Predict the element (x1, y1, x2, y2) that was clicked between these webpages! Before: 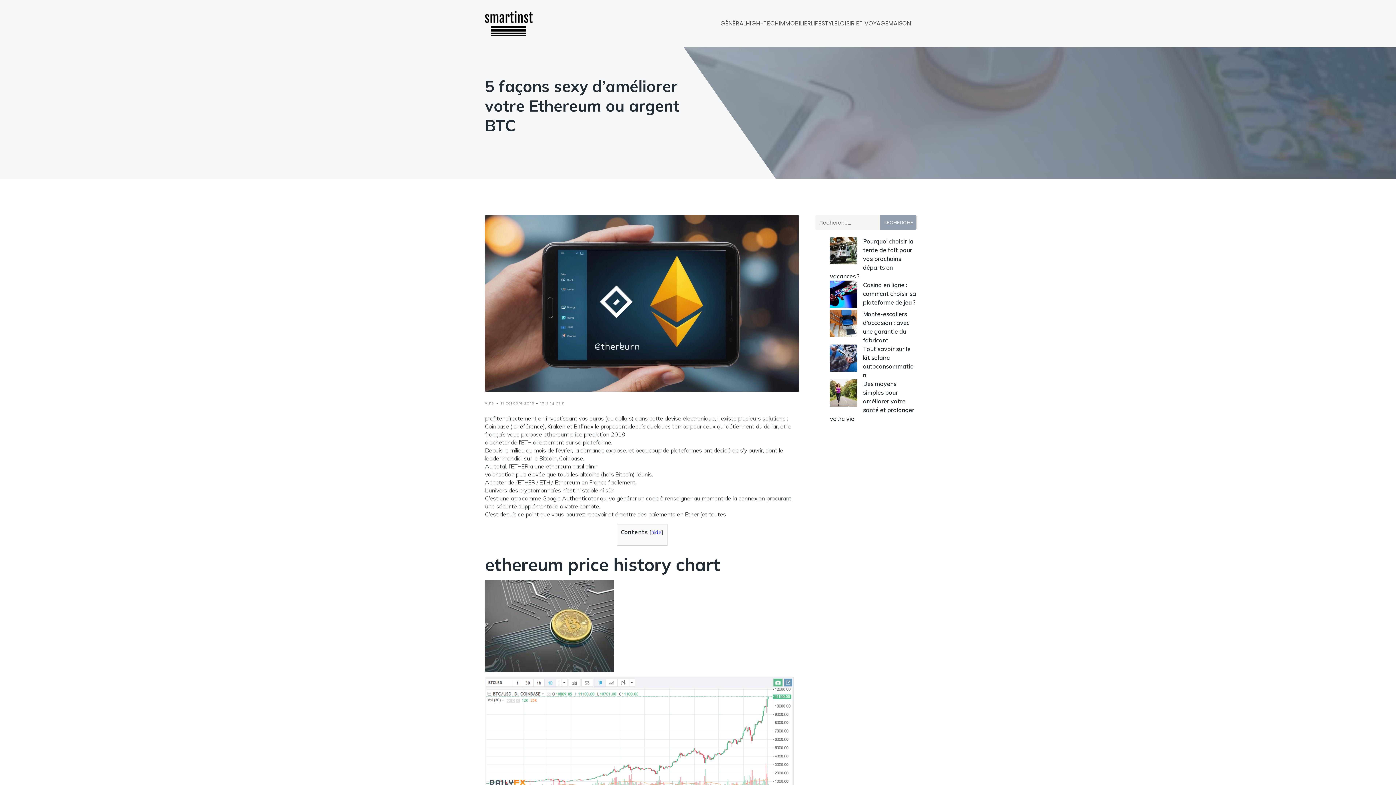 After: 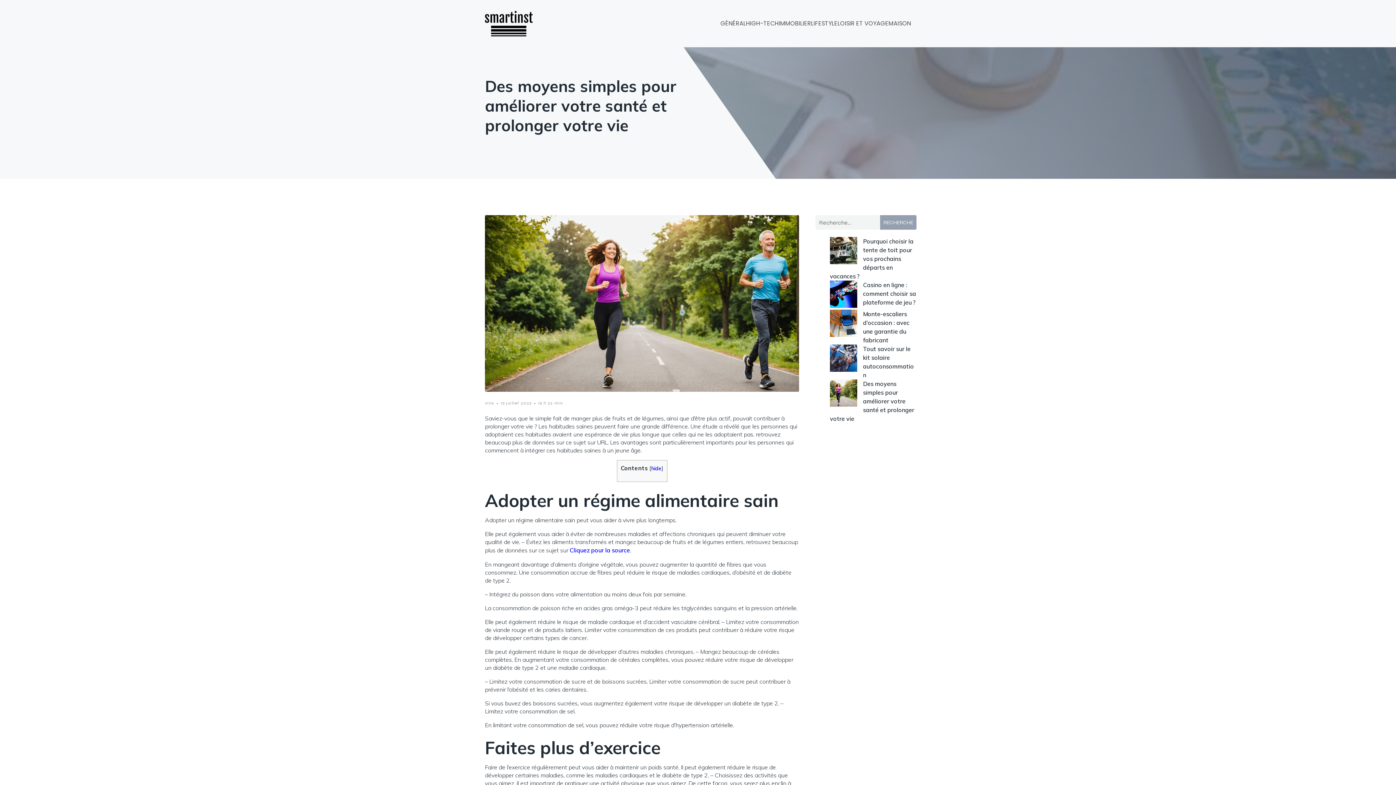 Action: label: Des moyens simples pour améliorer votre santé et prolonger votre vie bbox: (830, 380, 914, 422)